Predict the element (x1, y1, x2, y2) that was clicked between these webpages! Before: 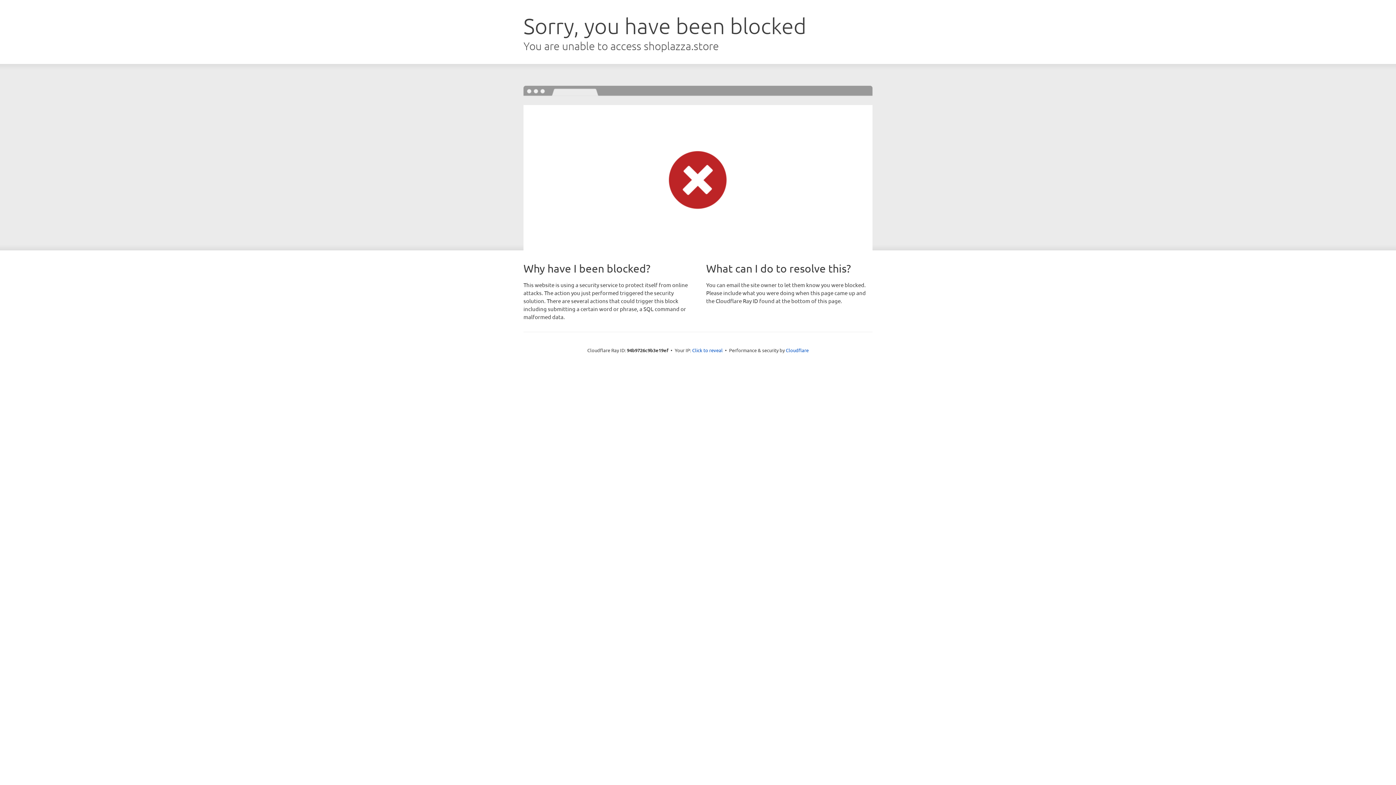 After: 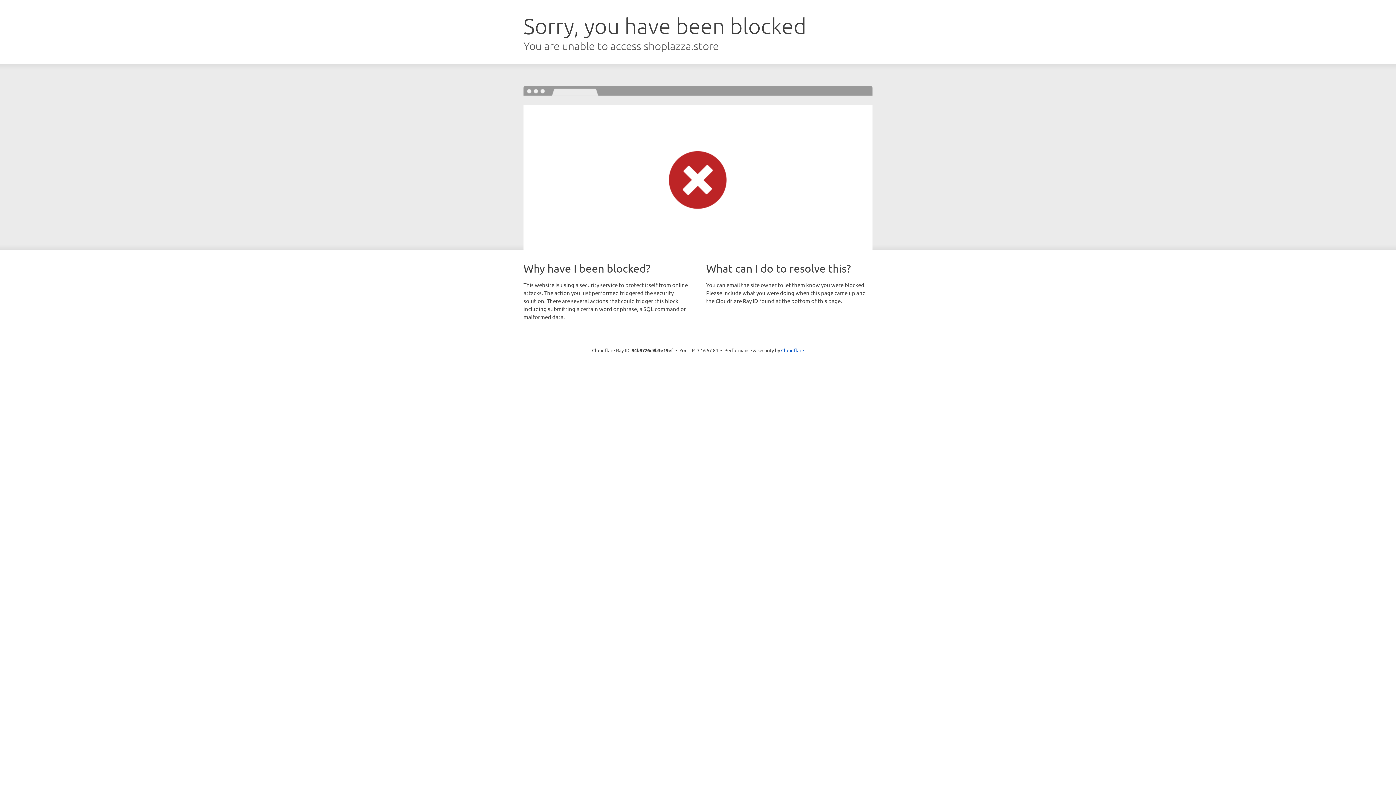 Action: bbox: (692, 346, 722, 353) label: Click to reveal